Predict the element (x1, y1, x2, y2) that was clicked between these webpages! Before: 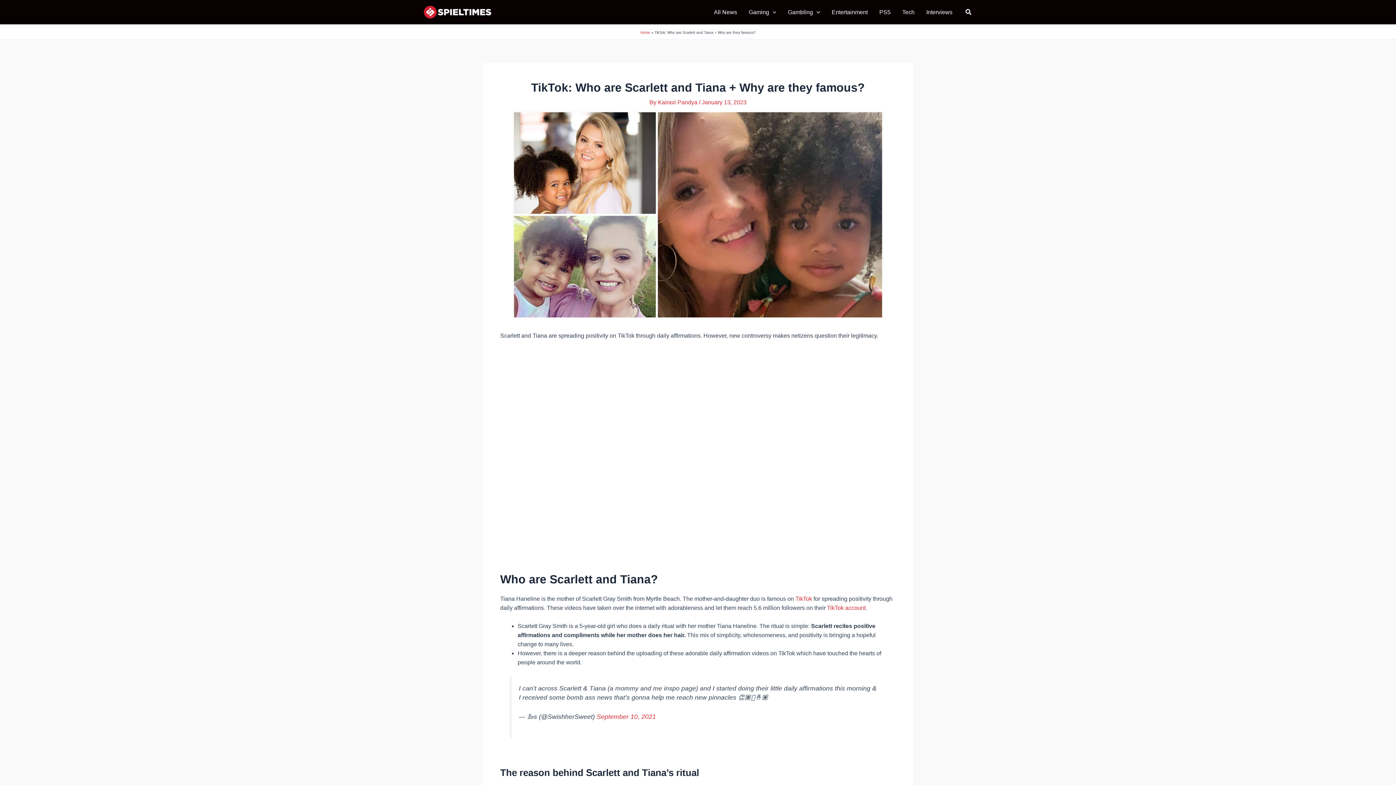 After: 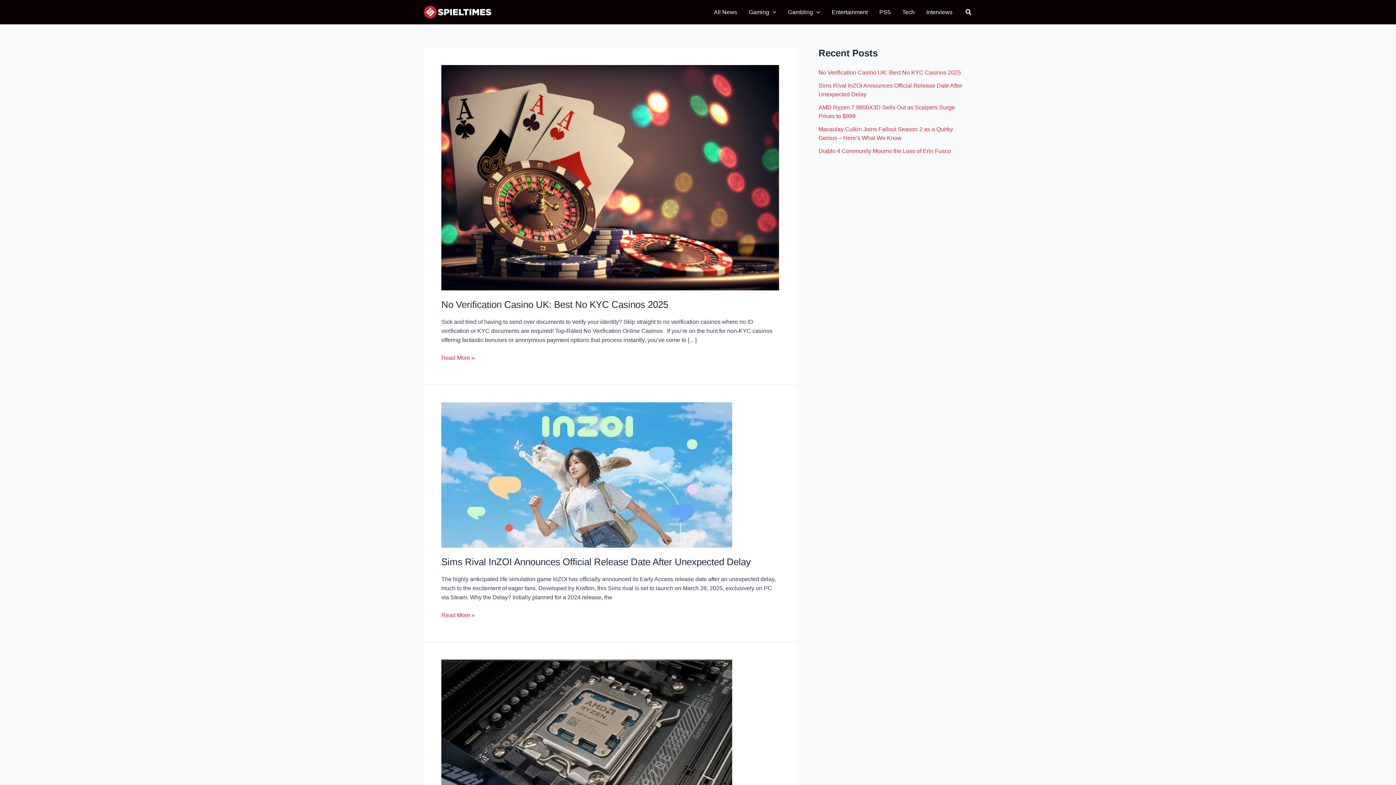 Action: label: Home bbox: (640, 30, 650, 34)